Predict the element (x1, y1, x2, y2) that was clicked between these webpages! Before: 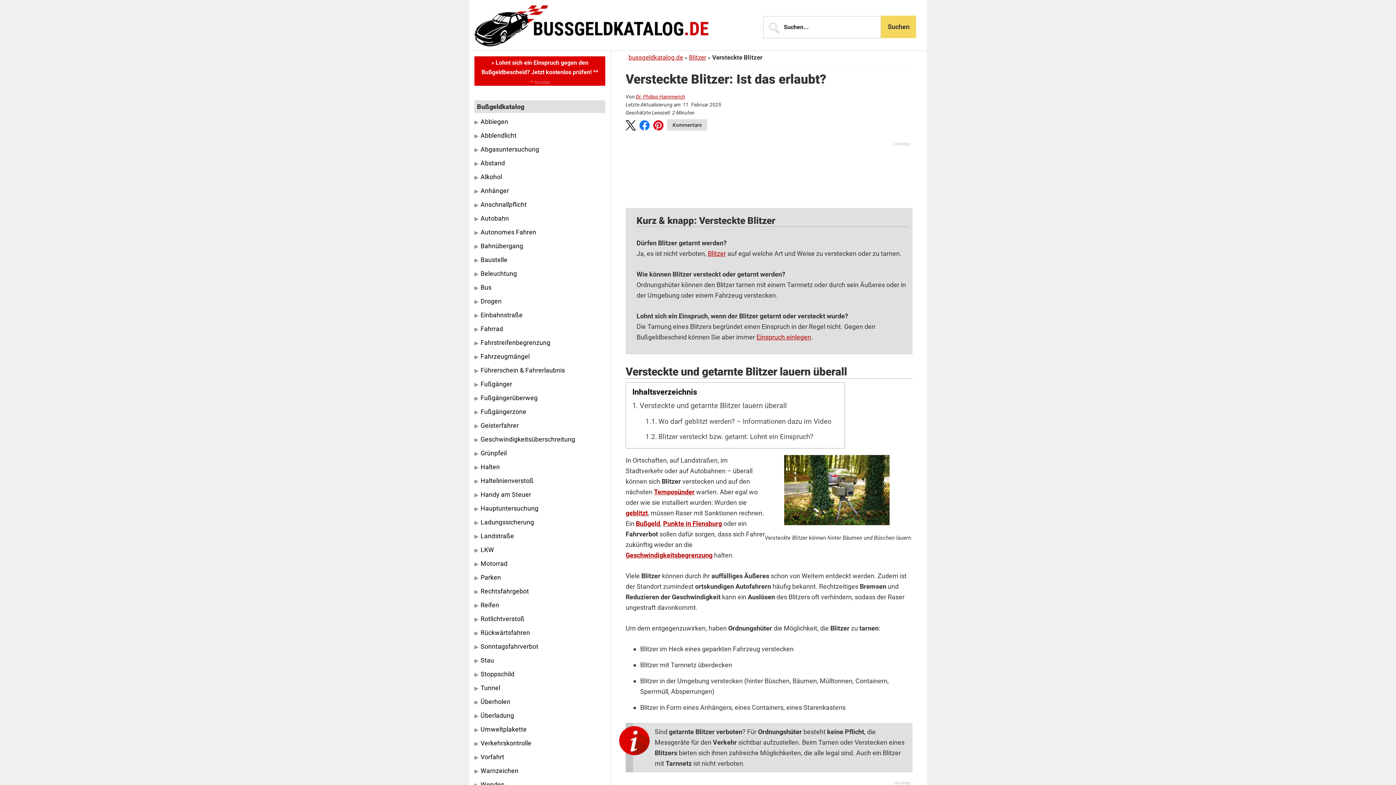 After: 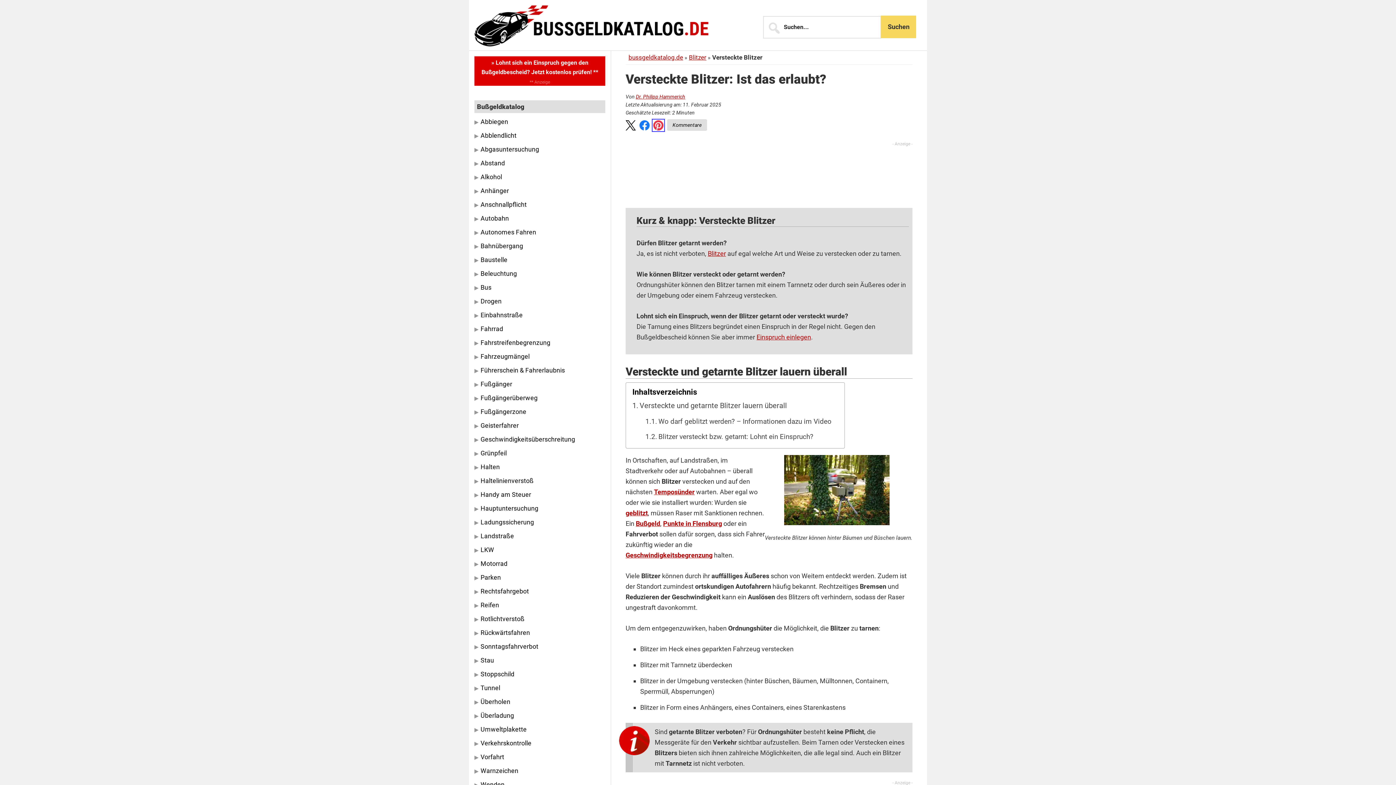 Action: label: Share on Pinterest bbox: (653, 120, 663, 133)